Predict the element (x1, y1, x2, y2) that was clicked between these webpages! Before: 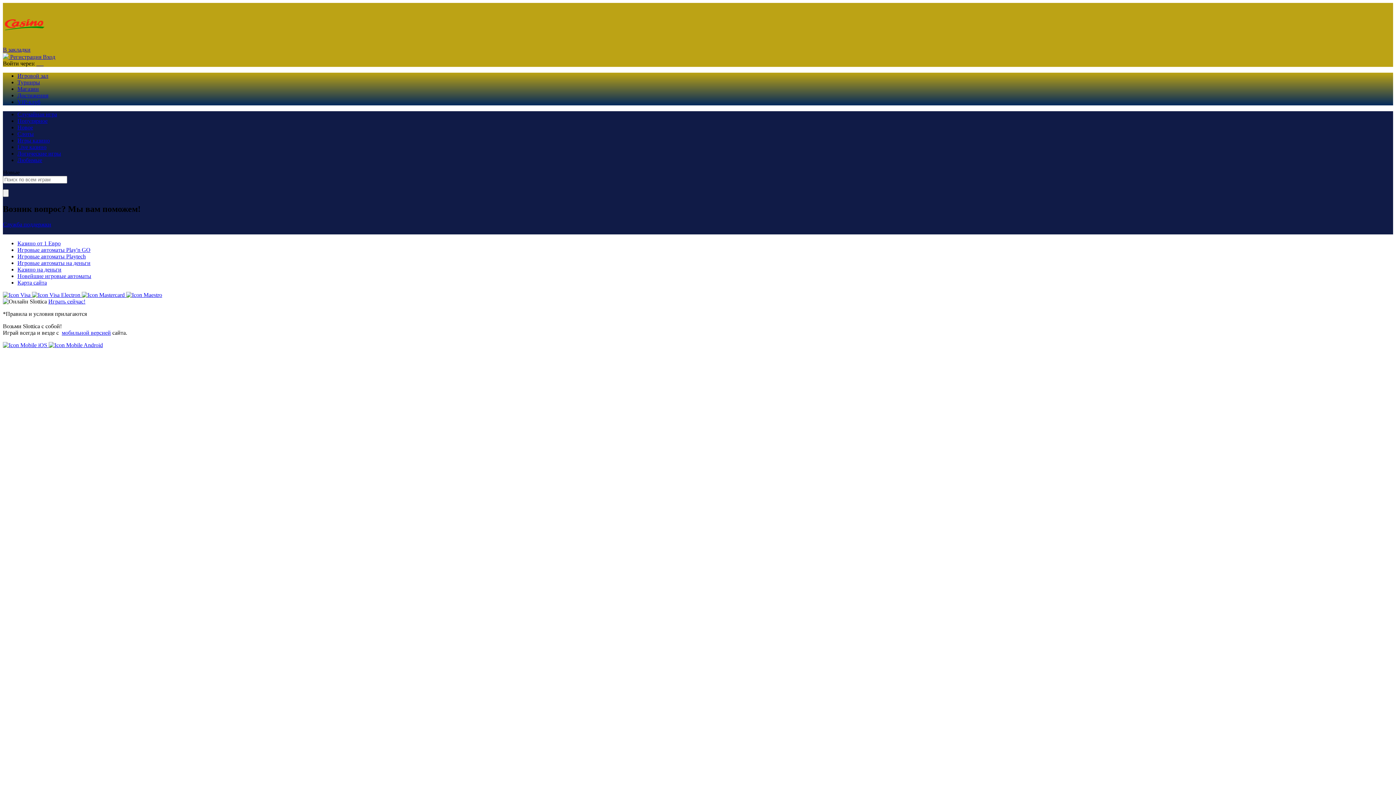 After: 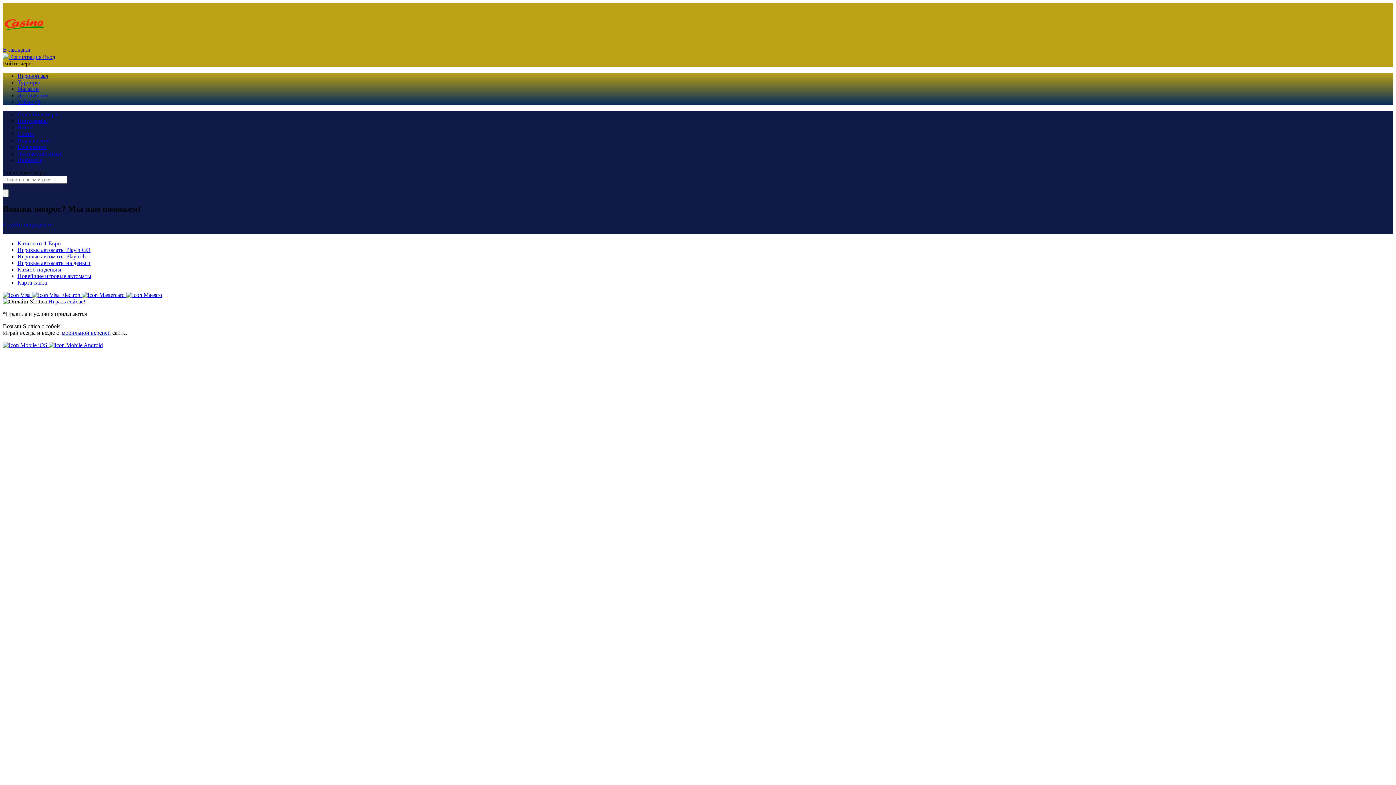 Action: bbox: (17, 150, 61, 156) label: Логические игры